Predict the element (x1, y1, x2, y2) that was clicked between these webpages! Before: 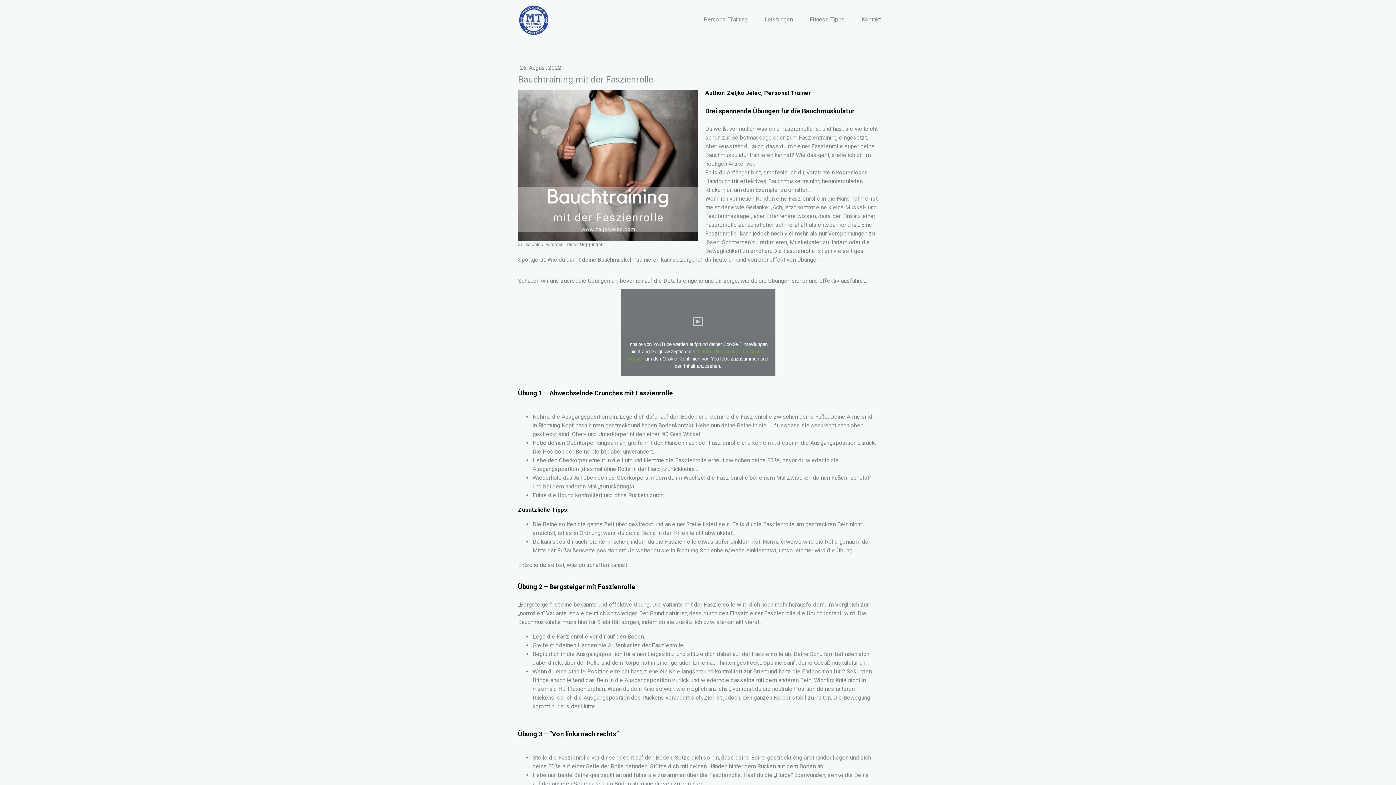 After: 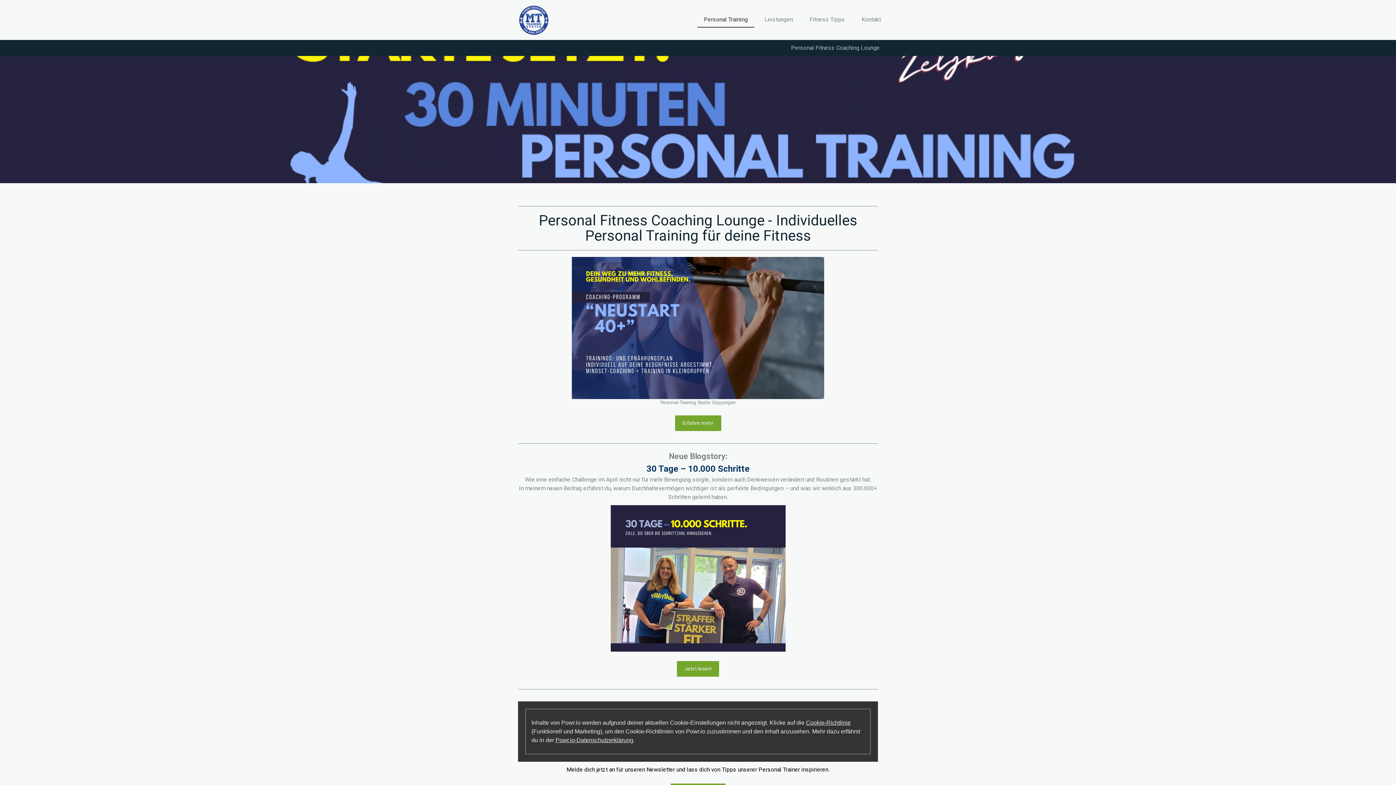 Action: bbox: (517, 3, 550, 36)